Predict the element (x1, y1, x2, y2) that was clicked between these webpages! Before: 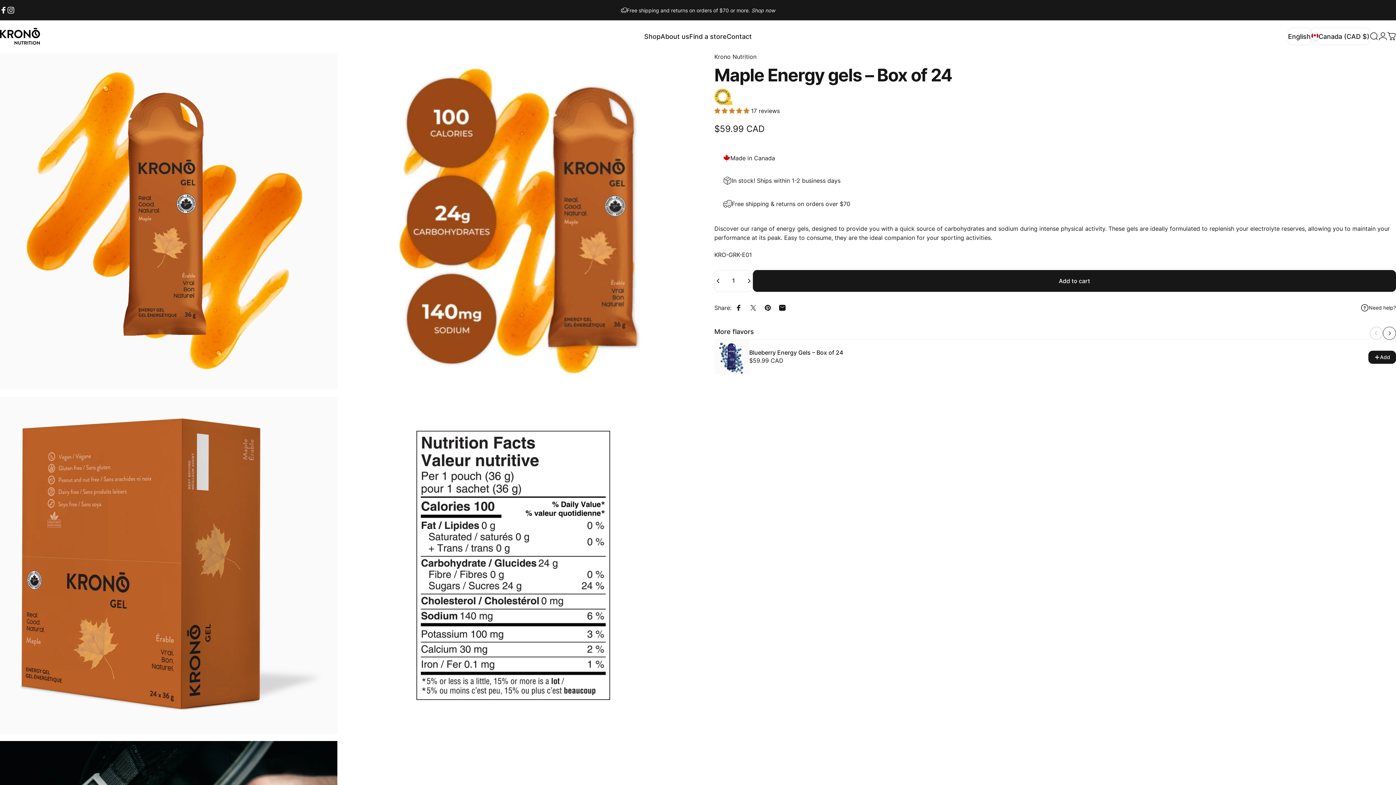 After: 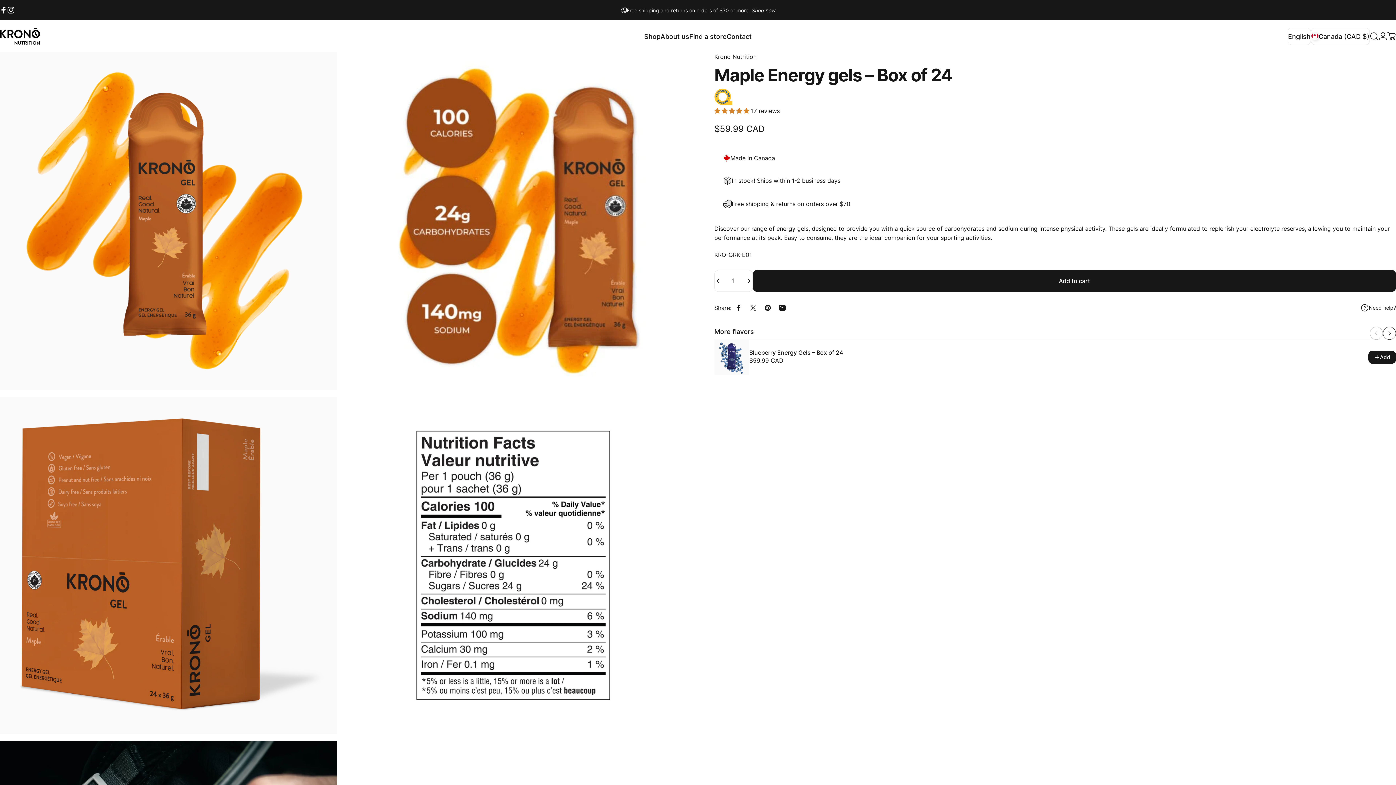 Action: label: Share on X bbox: (746, 300, 760, 315)